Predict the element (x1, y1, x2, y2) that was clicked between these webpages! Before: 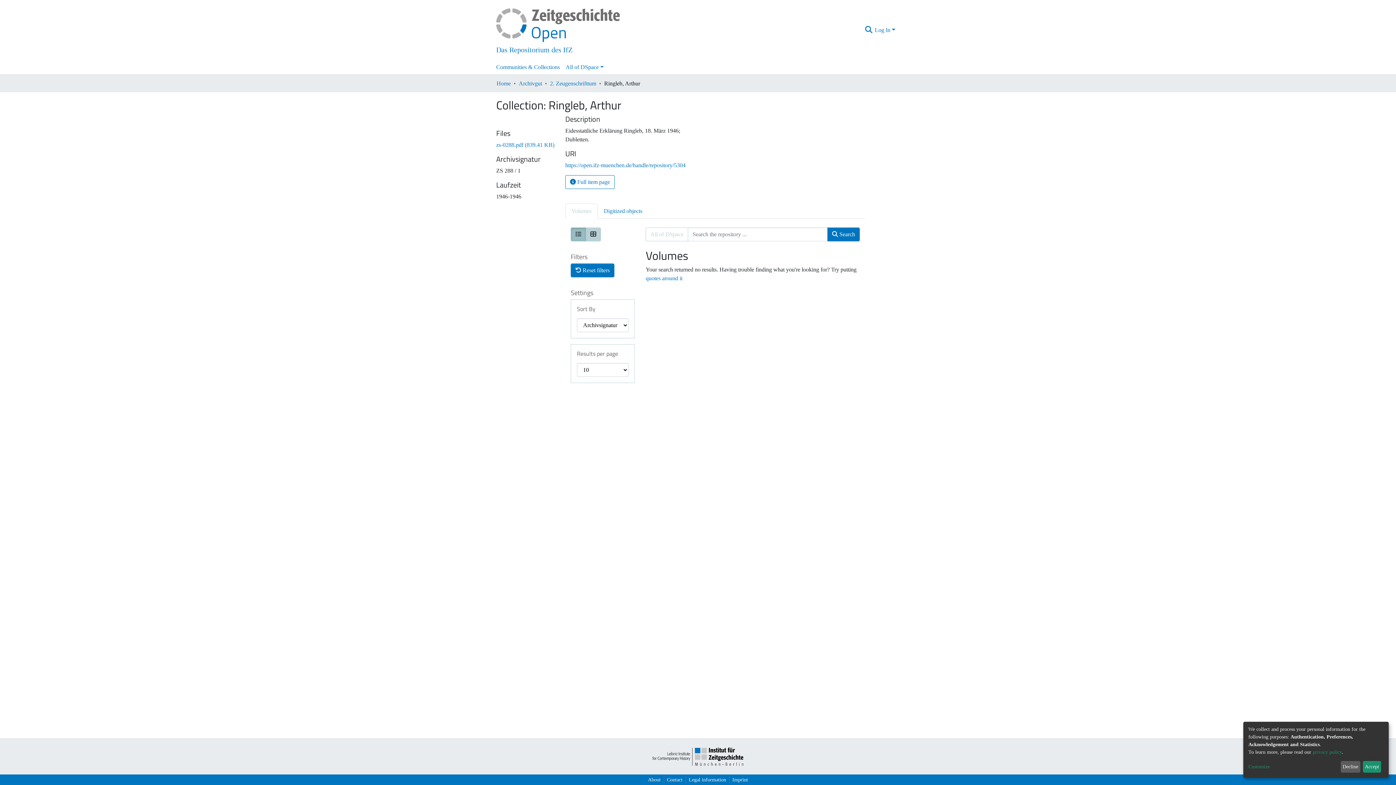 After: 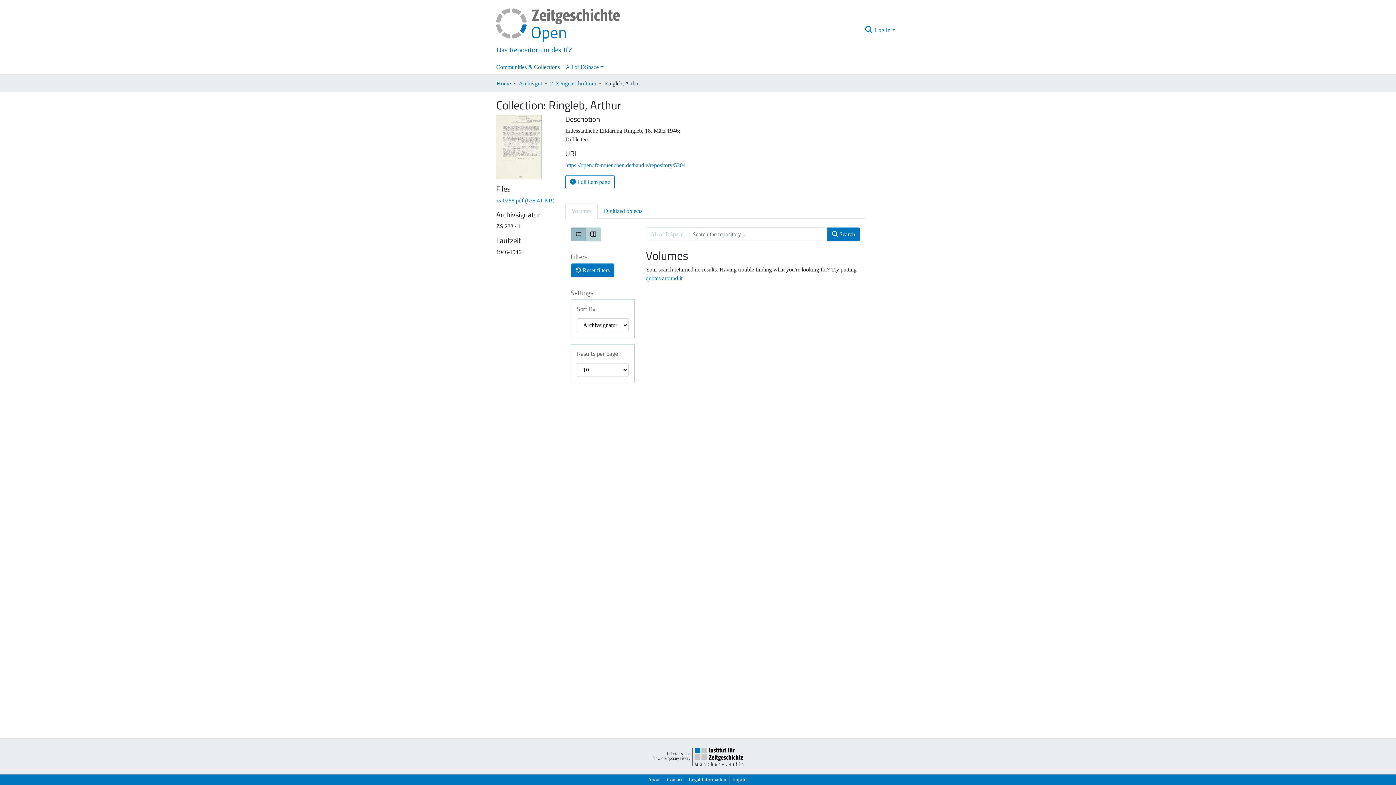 Action: bbox: (1340, 761, 1360, 773) label: Decline